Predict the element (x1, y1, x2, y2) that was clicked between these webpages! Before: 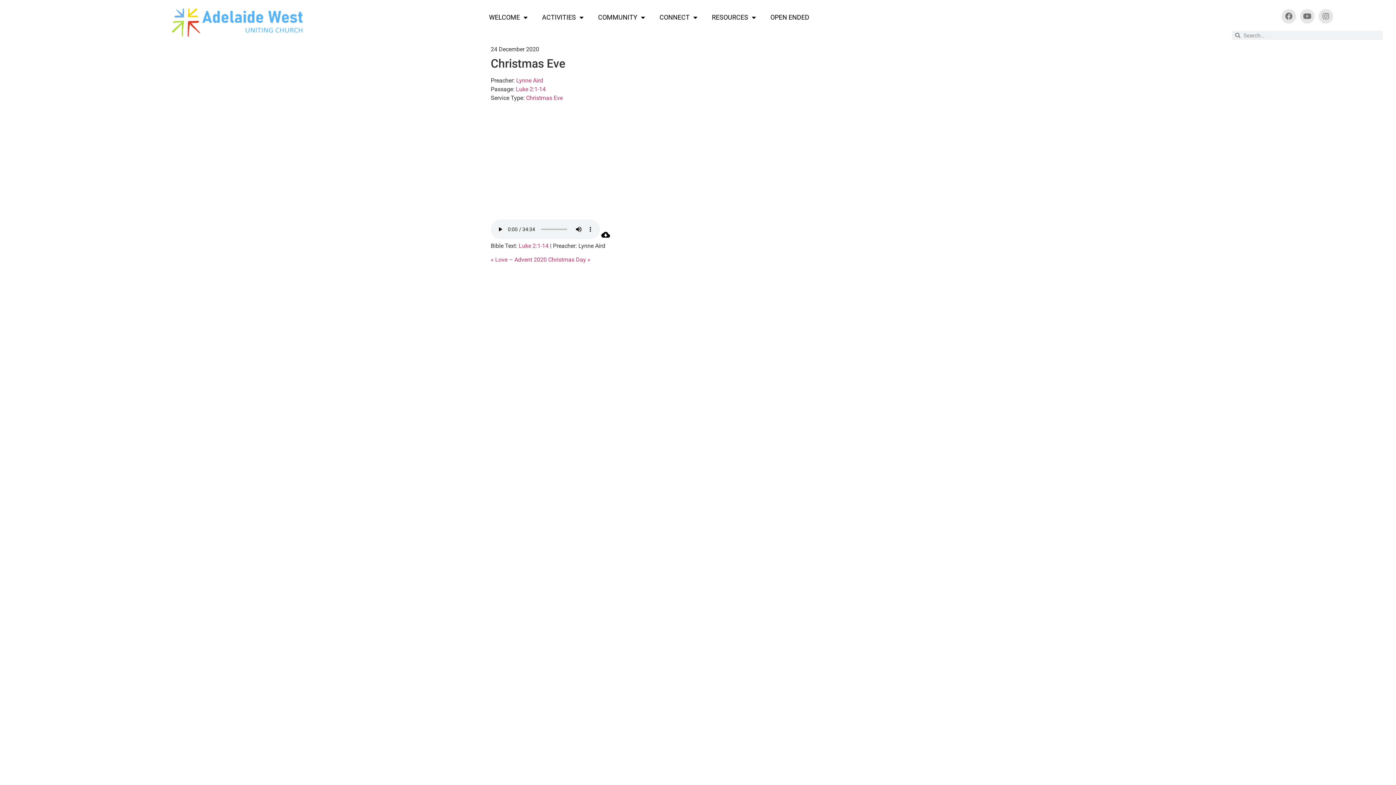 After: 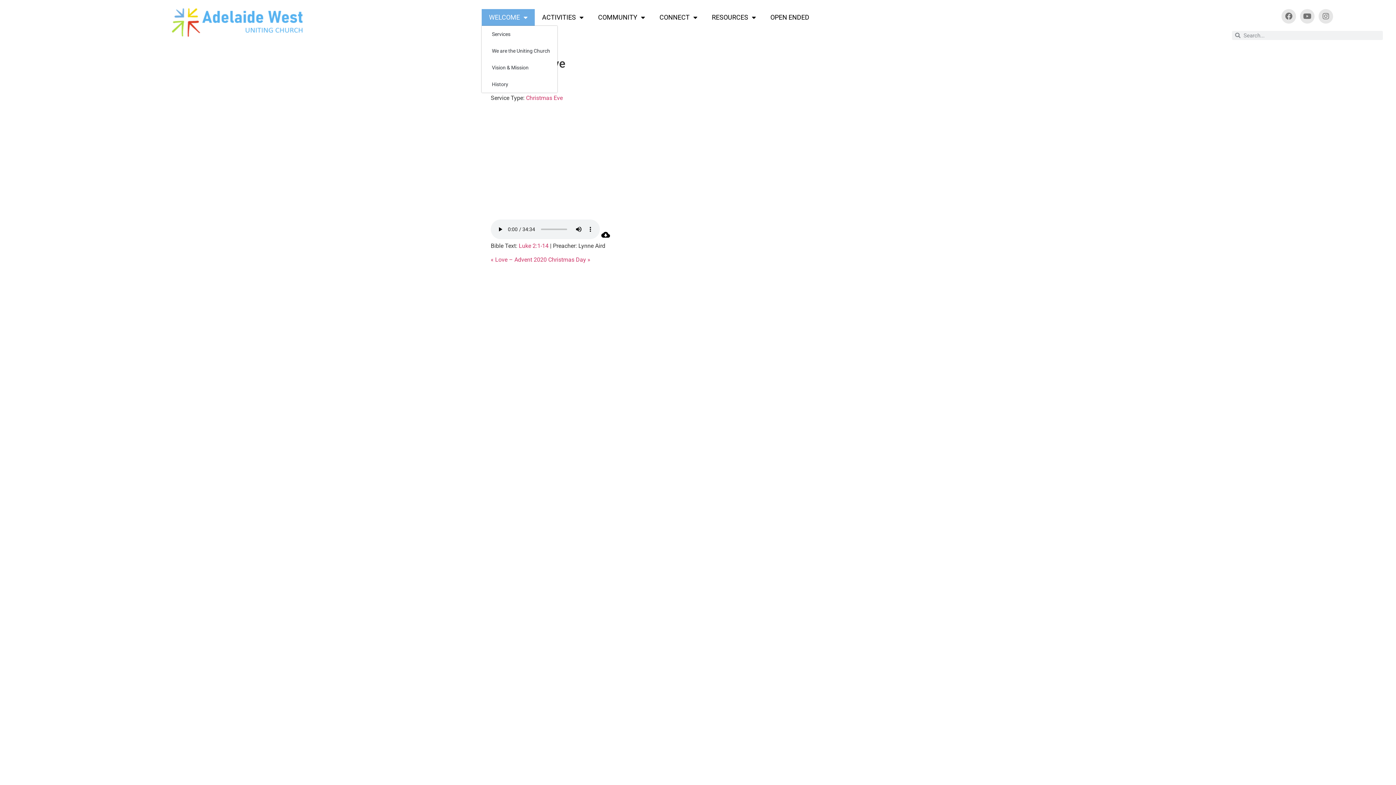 Action: bbox: (481, 9, 534, 25) label: WELCOME